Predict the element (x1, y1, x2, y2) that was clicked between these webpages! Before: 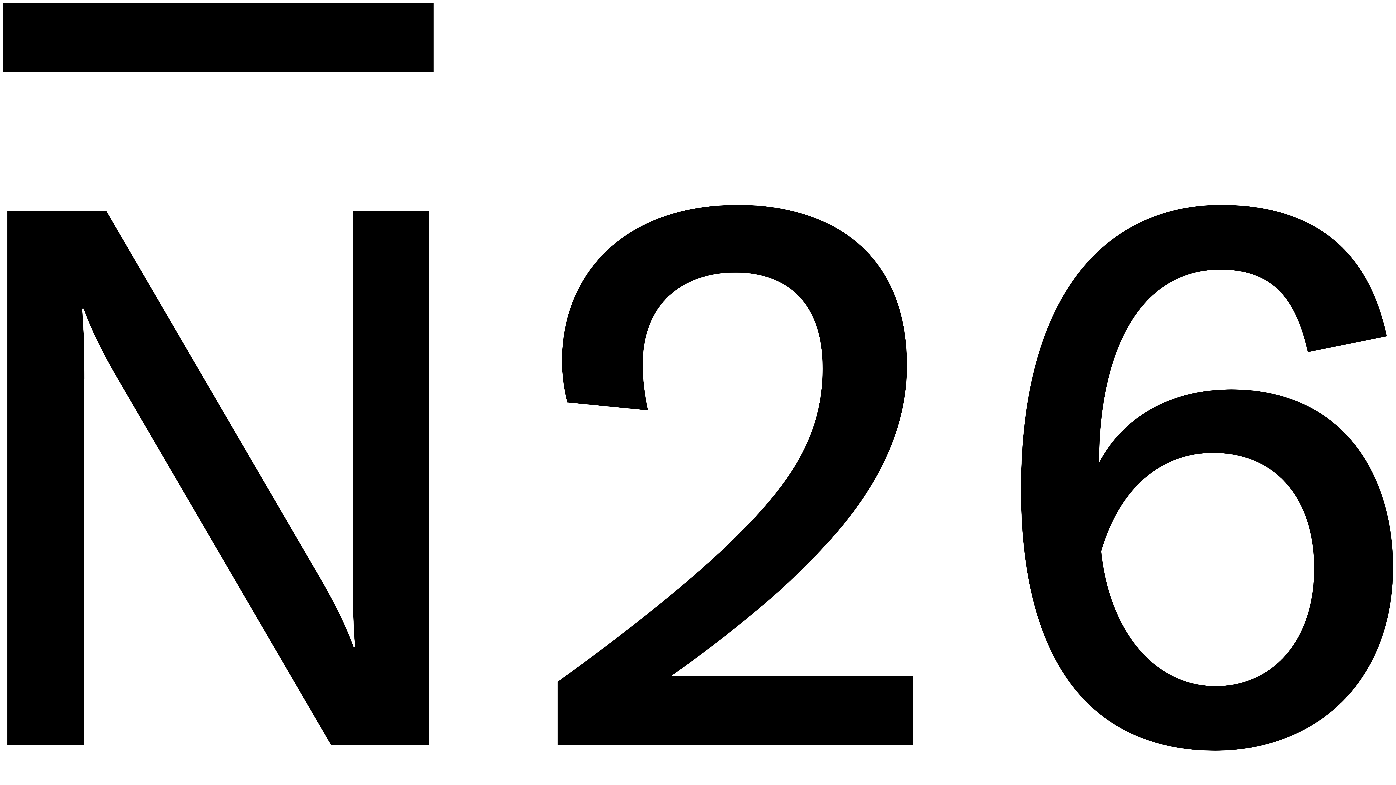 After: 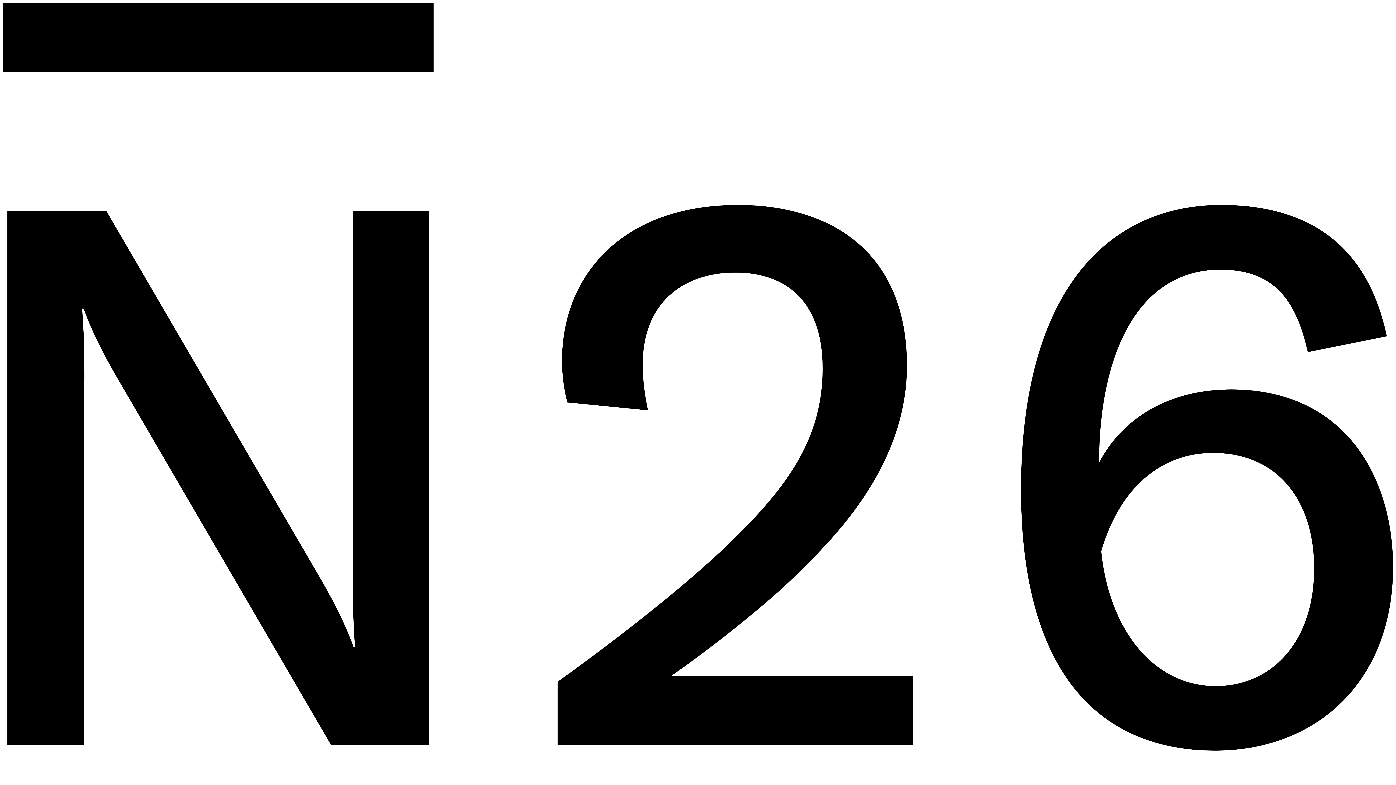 Action: bbox: (2, 2, 1393, 971) label: N26 logo